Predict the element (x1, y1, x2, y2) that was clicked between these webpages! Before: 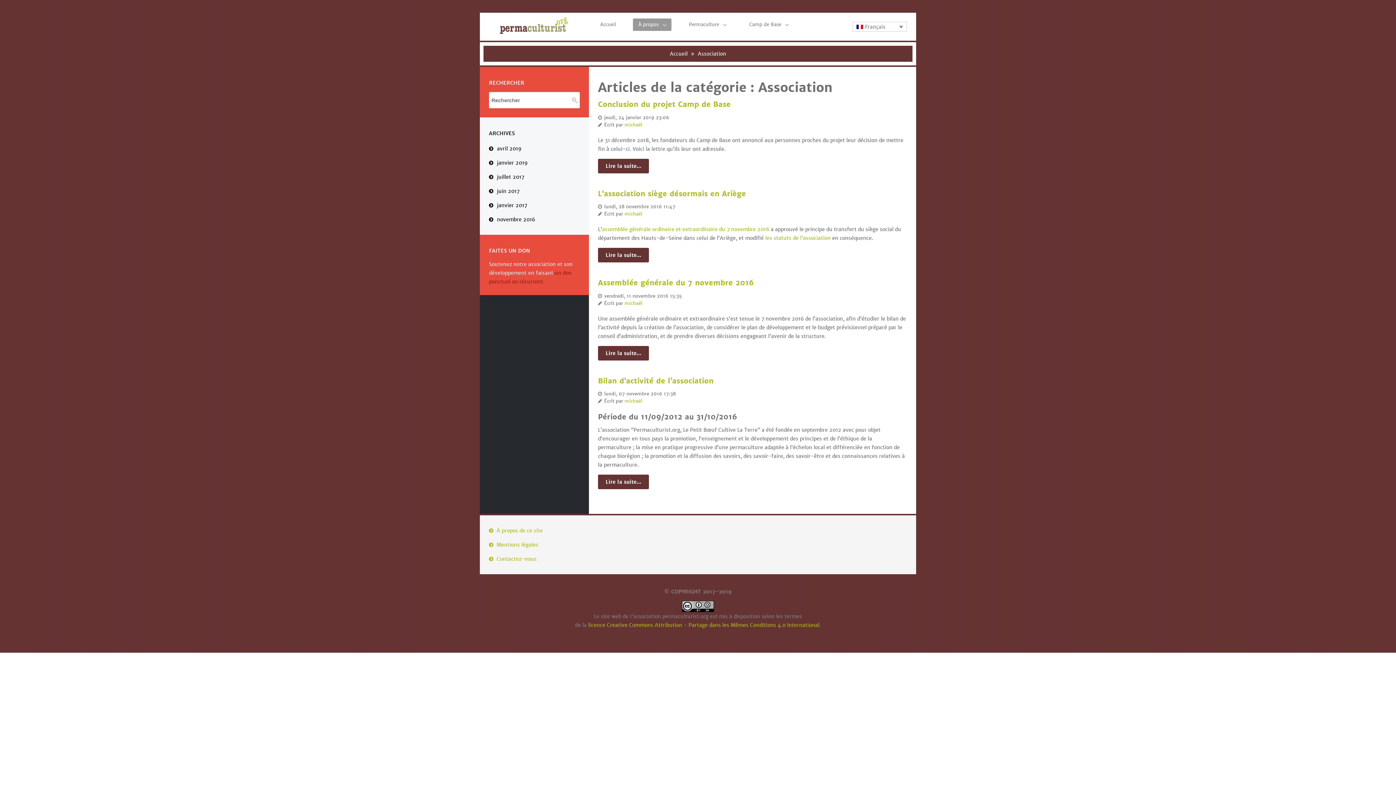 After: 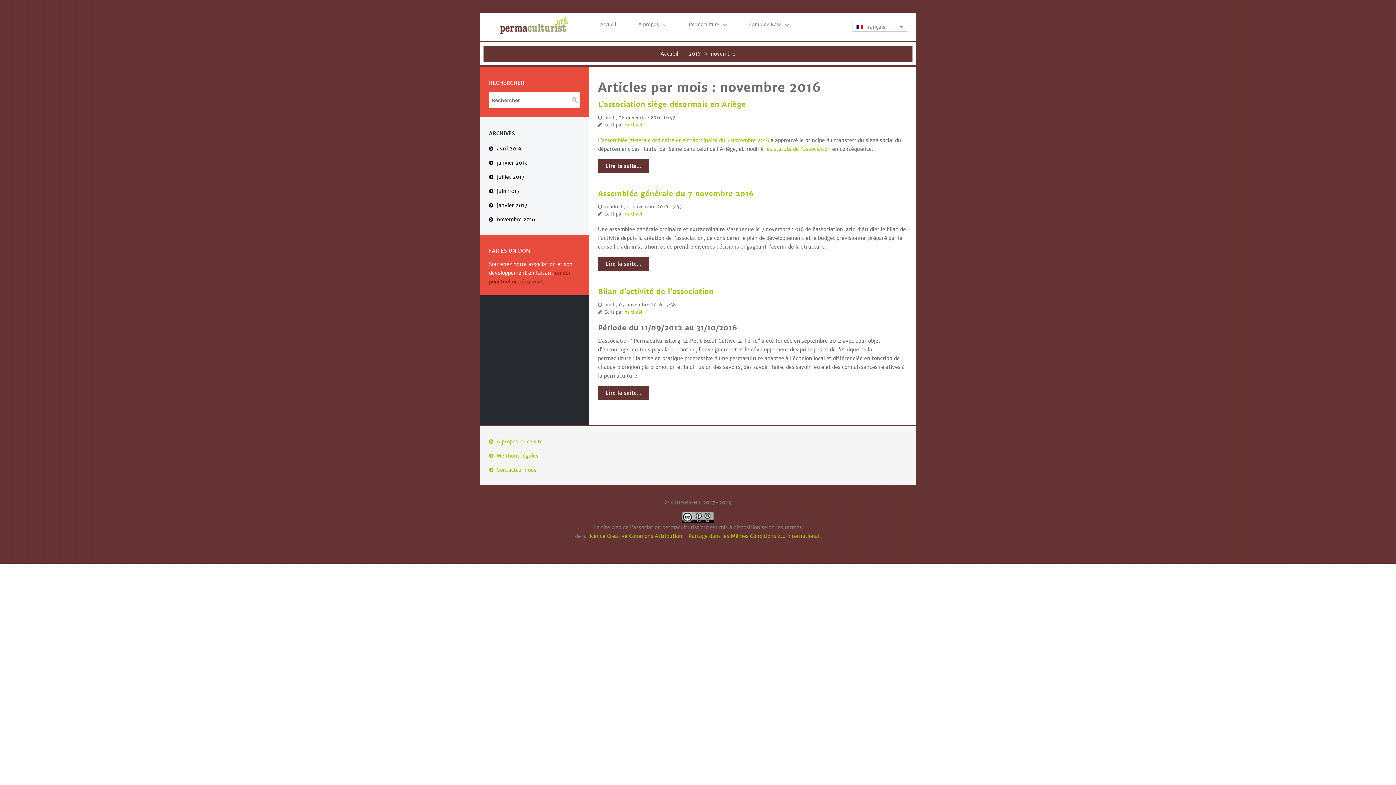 Action: bbox: (483, 213, 585, 225) label: novembre 2016